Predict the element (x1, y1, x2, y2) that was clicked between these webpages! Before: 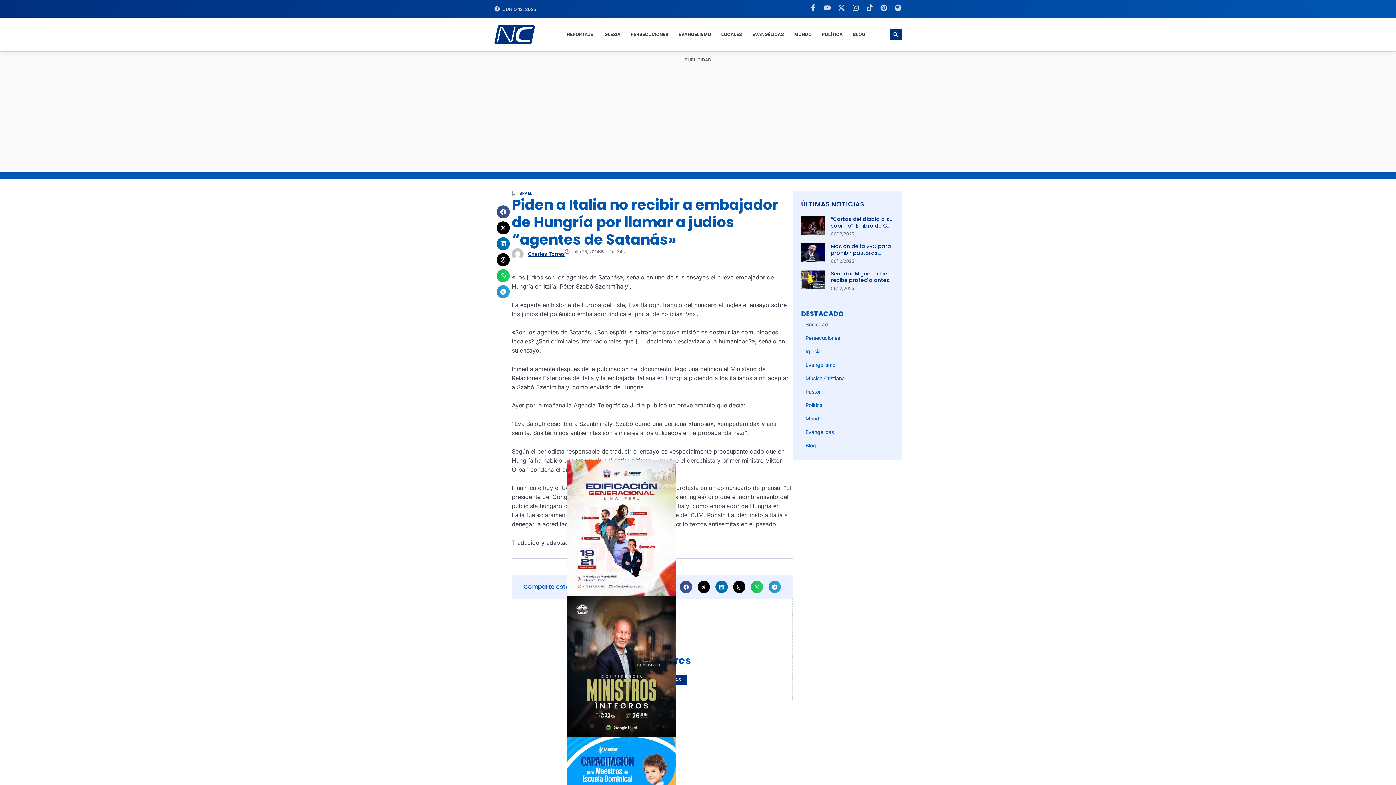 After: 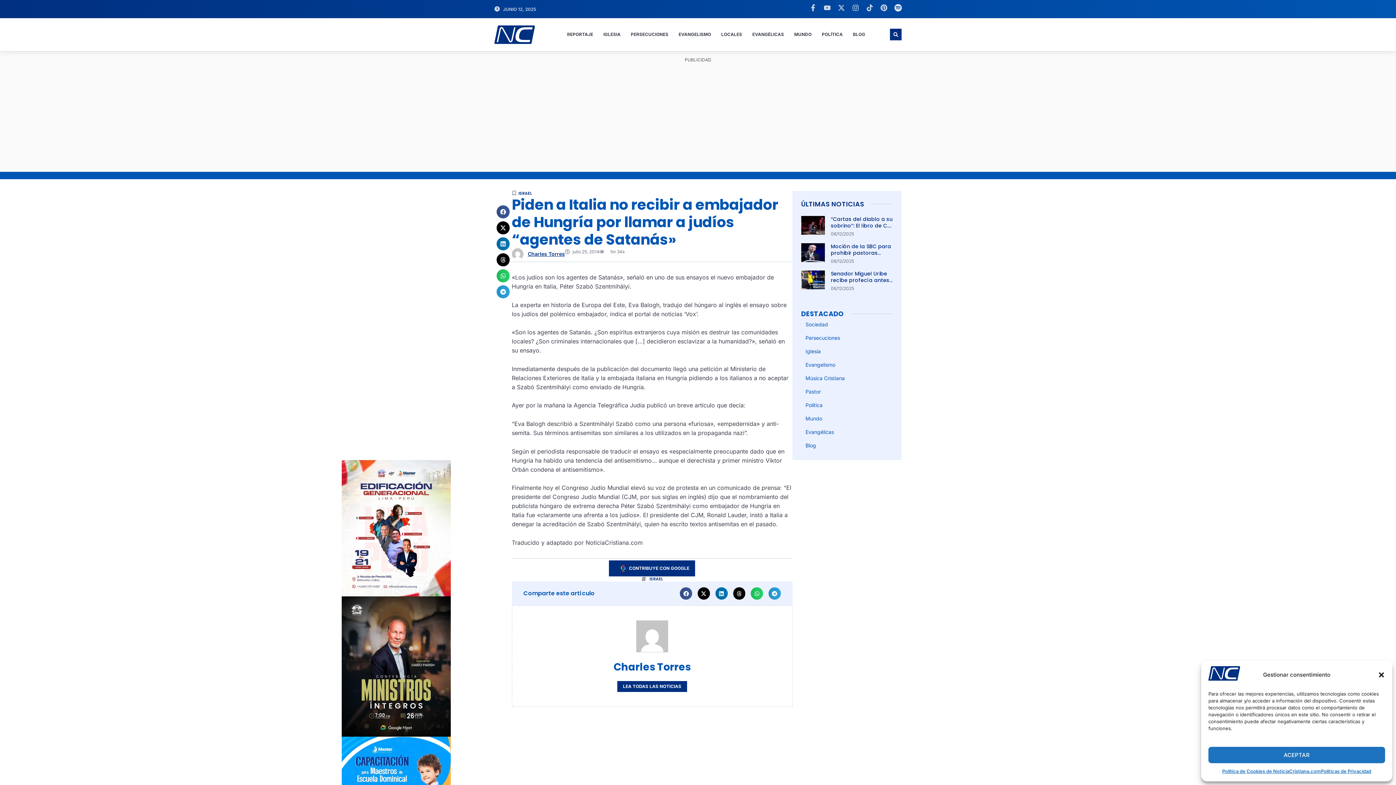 Action: label: Spotify bbox: (894, 4, 901, 11)